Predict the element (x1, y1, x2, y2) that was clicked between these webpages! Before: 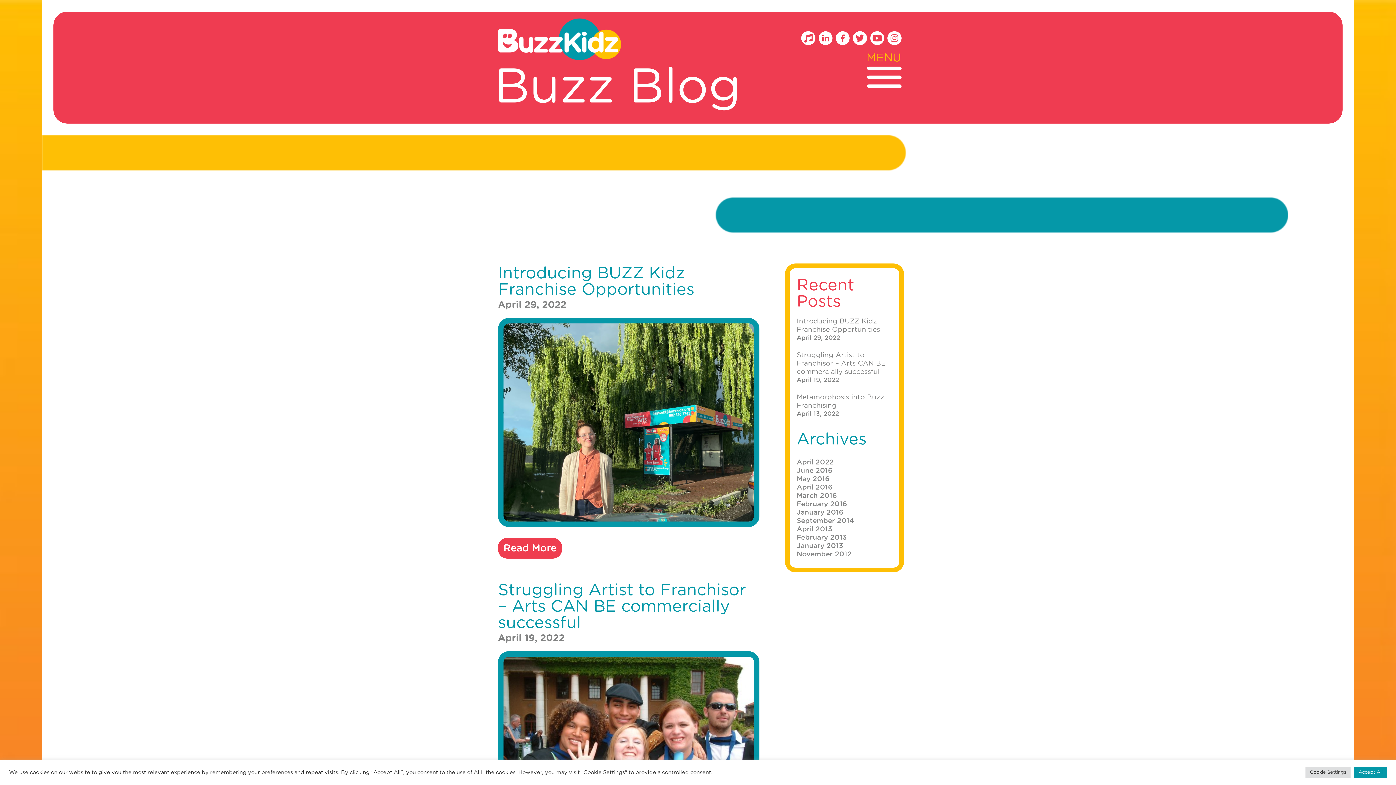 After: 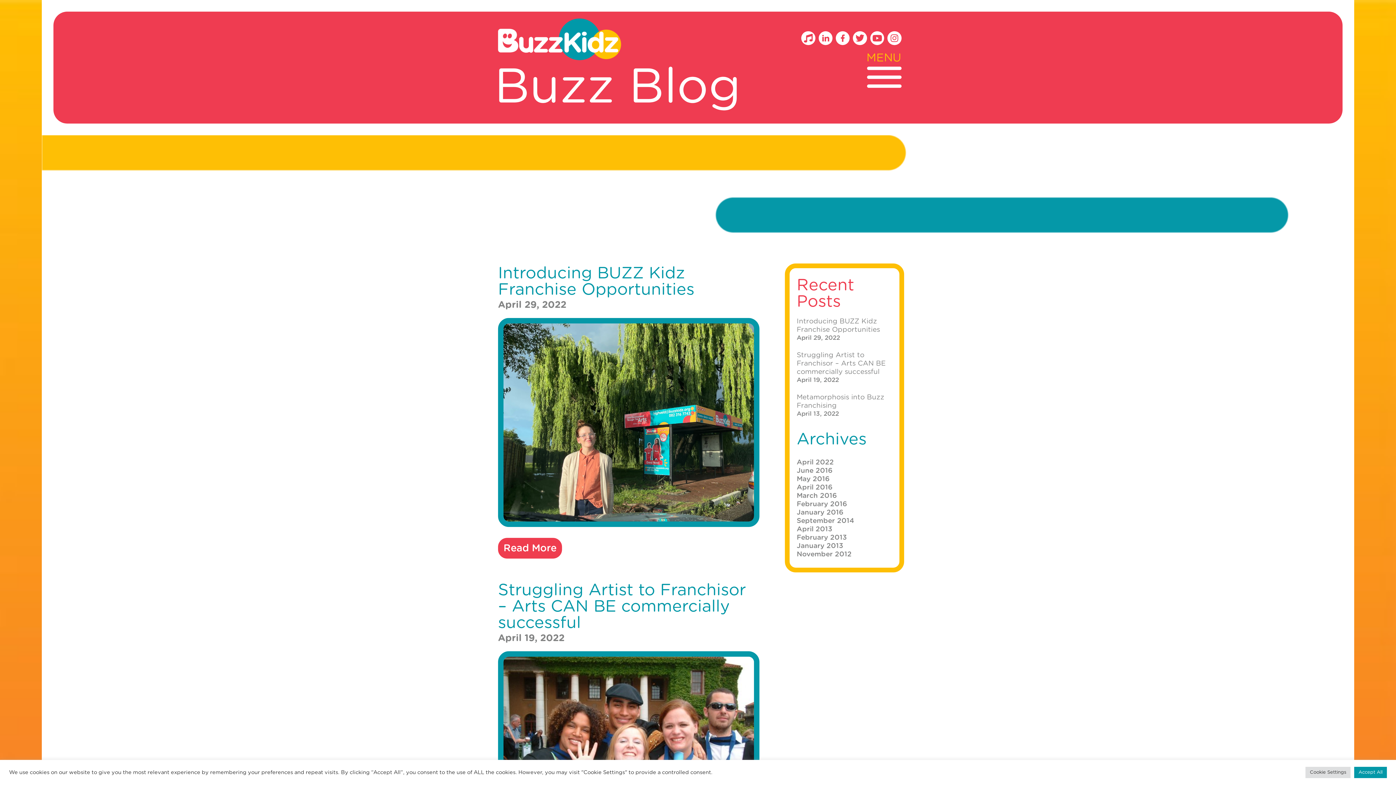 Action: label: April 2016 bbox: (796, 484, 832, 491)